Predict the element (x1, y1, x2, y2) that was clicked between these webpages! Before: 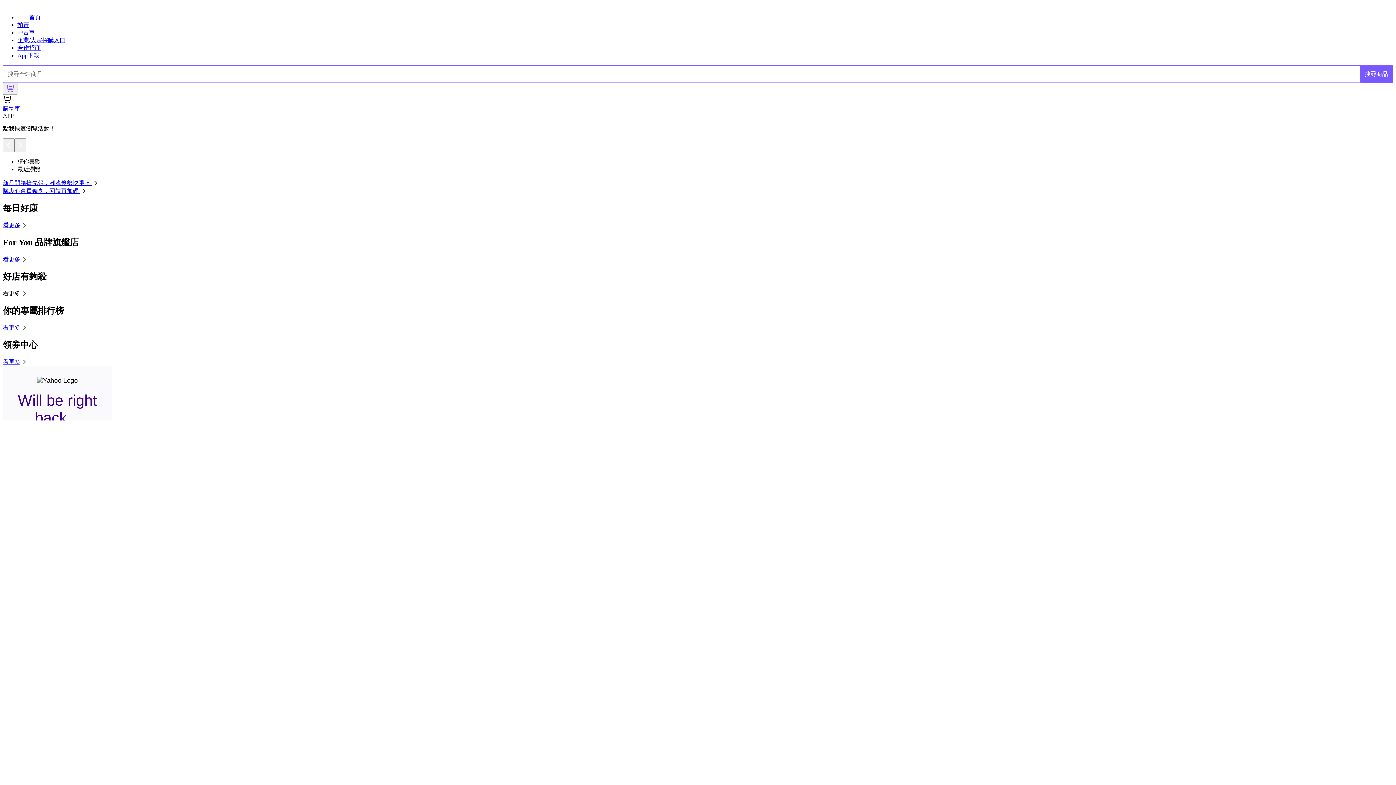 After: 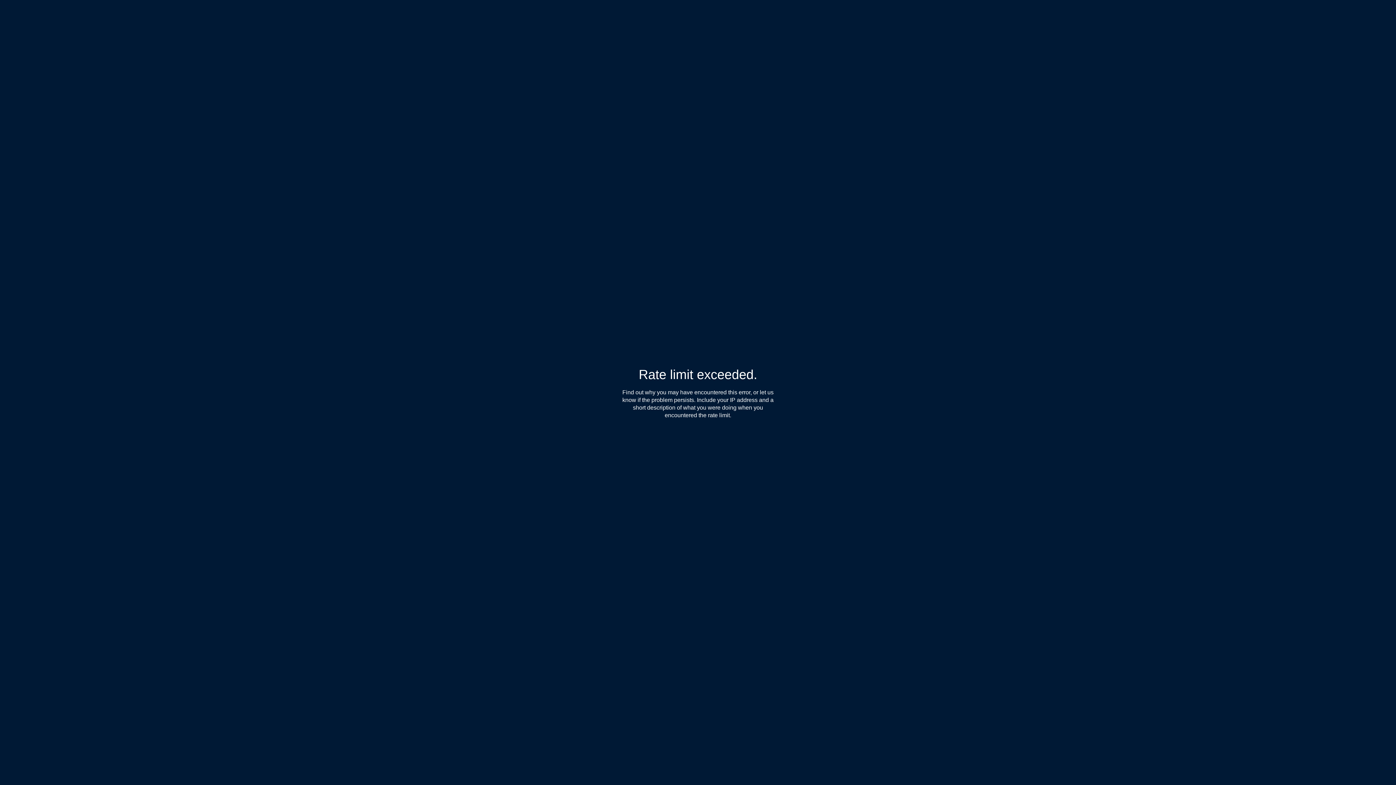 Action: bbox: (17, 44, 40, 51) label: 合作招商